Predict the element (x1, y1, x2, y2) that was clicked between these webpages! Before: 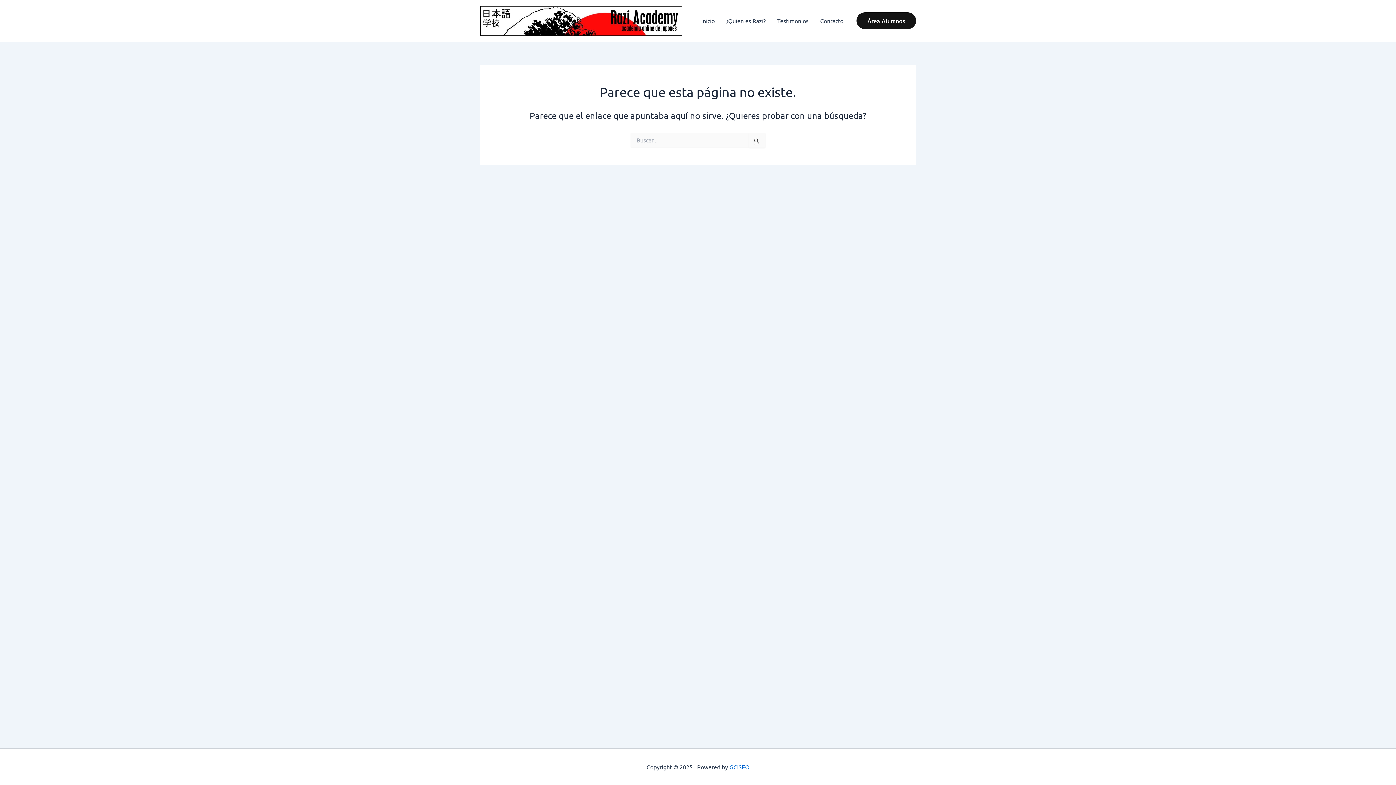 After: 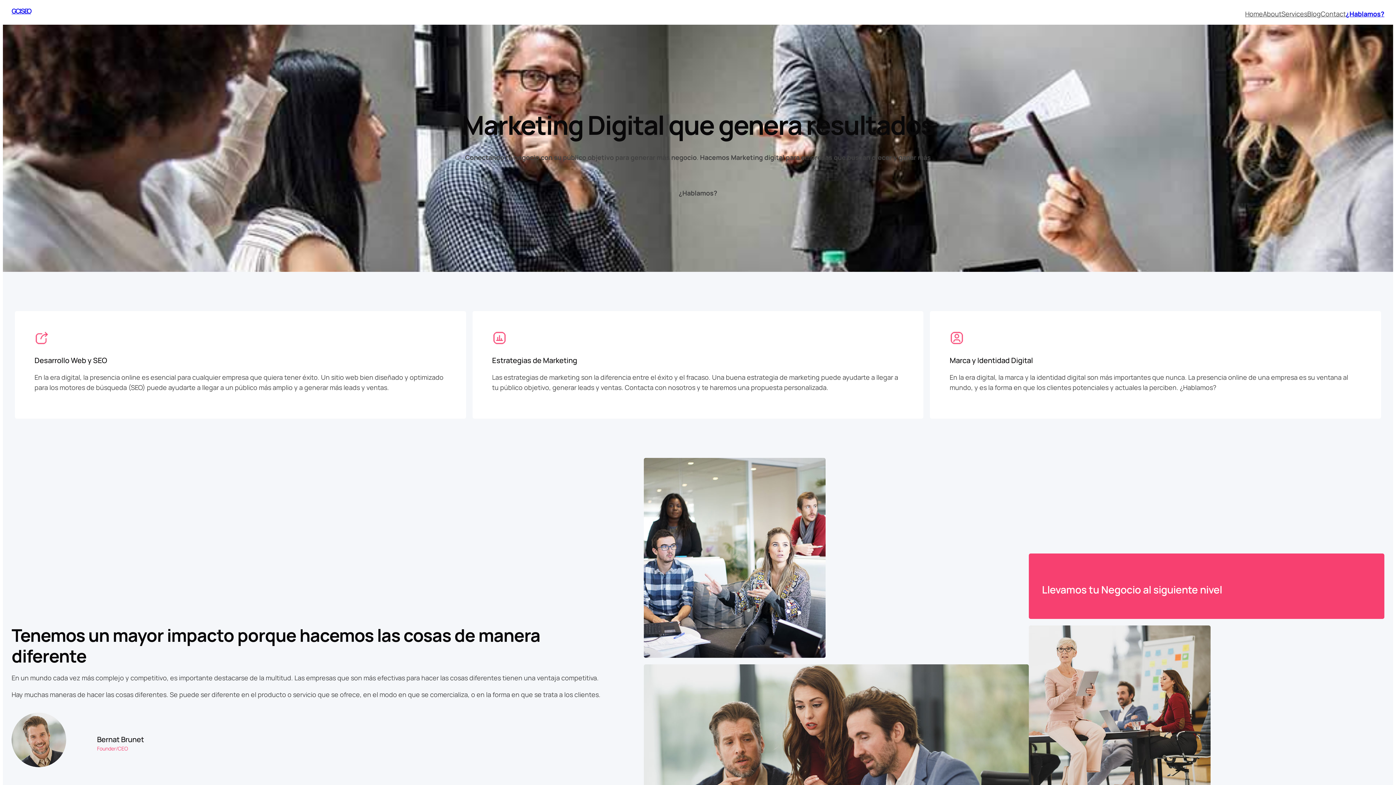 Action: label: GCISEO bbox: (729, 763, 749, 770)